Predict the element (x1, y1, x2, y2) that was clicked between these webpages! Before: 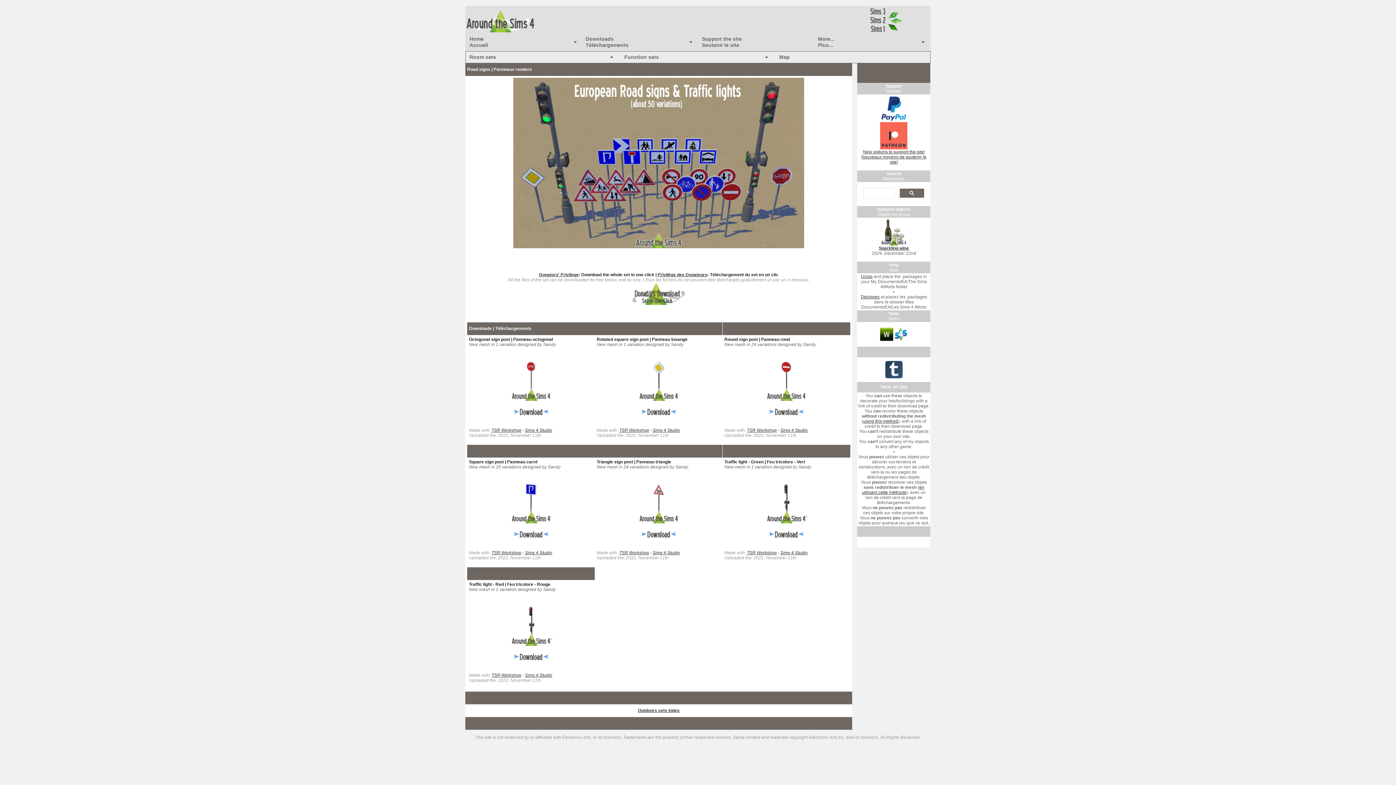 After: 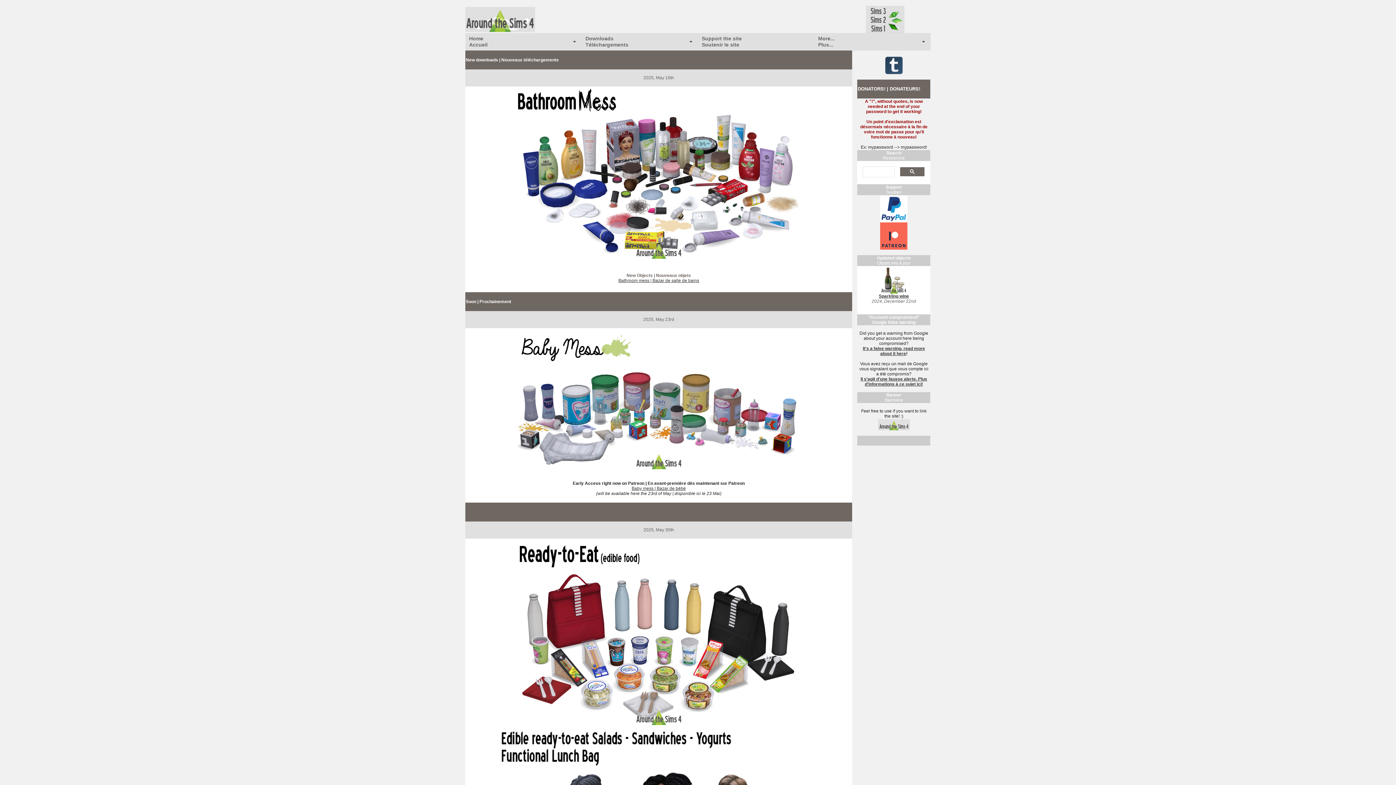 Action: bbox: (465, 16, 535, 22)